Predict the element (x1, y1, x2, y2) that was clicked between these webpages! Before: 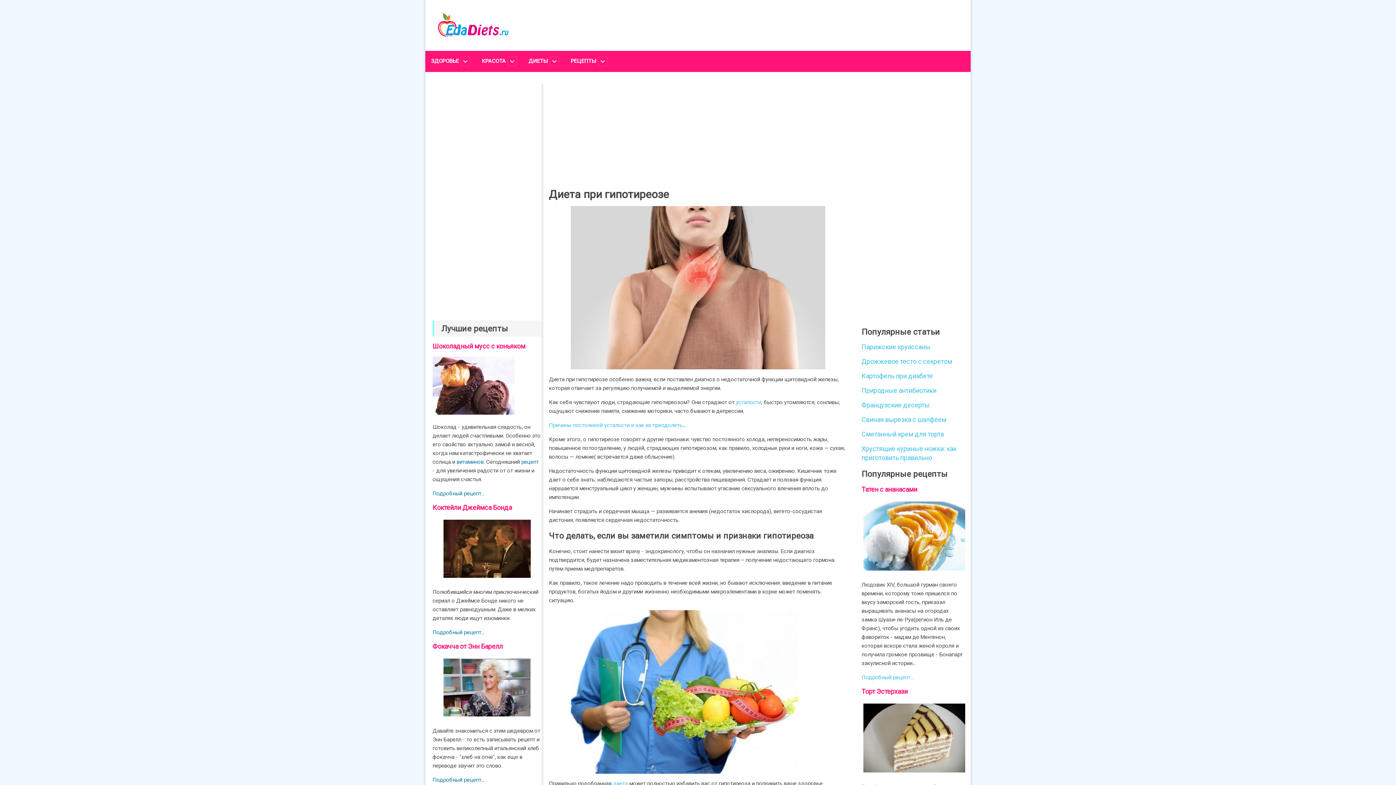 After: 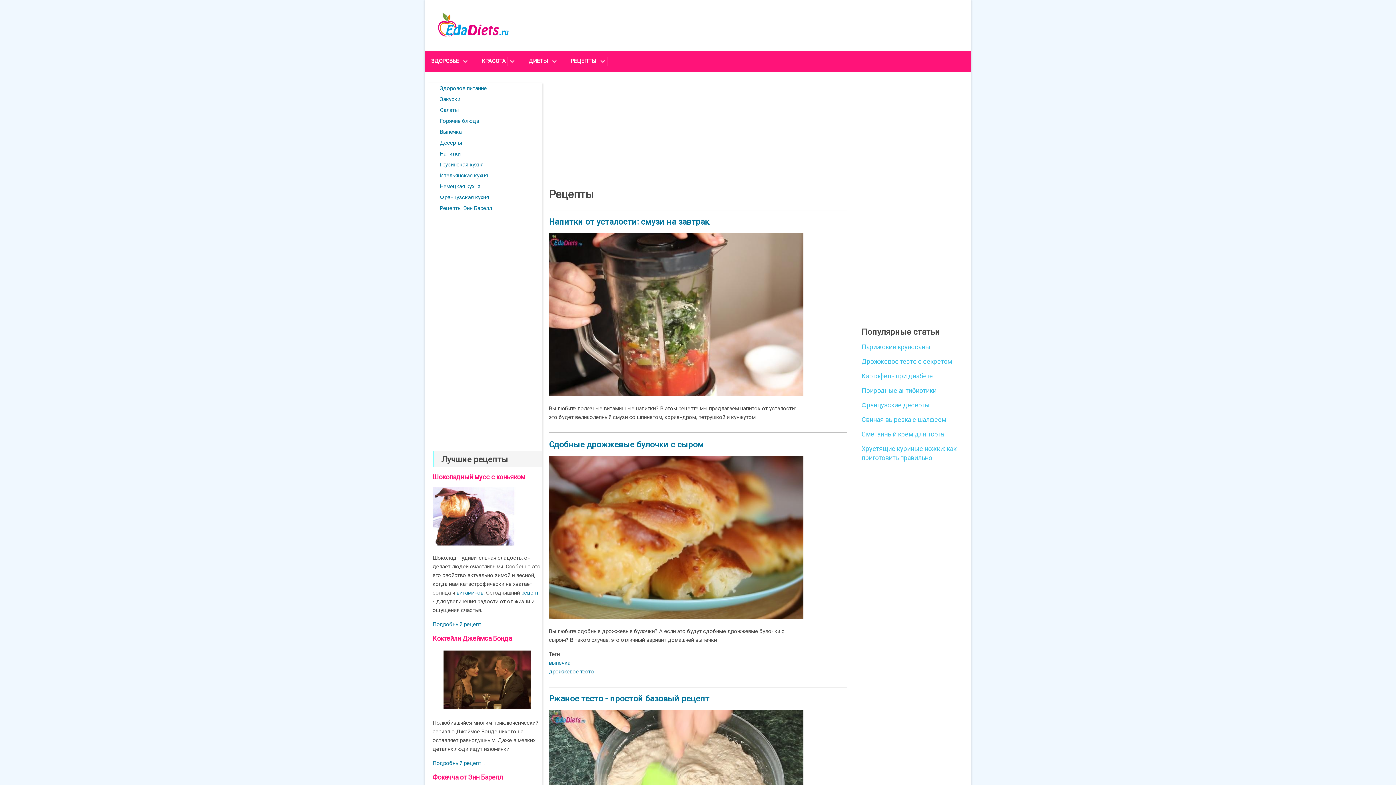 Action: label: рецепт bbox: (521, 458, 538, 465)